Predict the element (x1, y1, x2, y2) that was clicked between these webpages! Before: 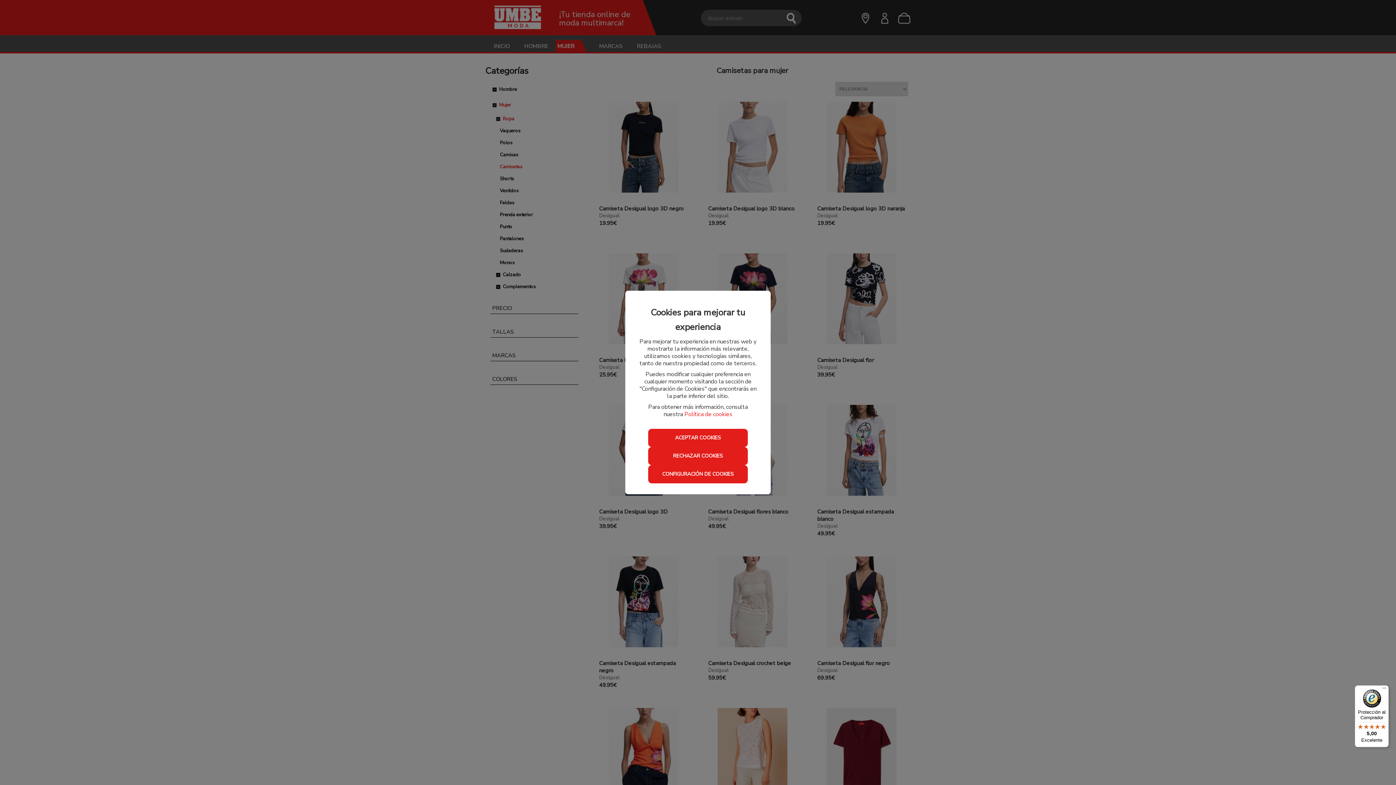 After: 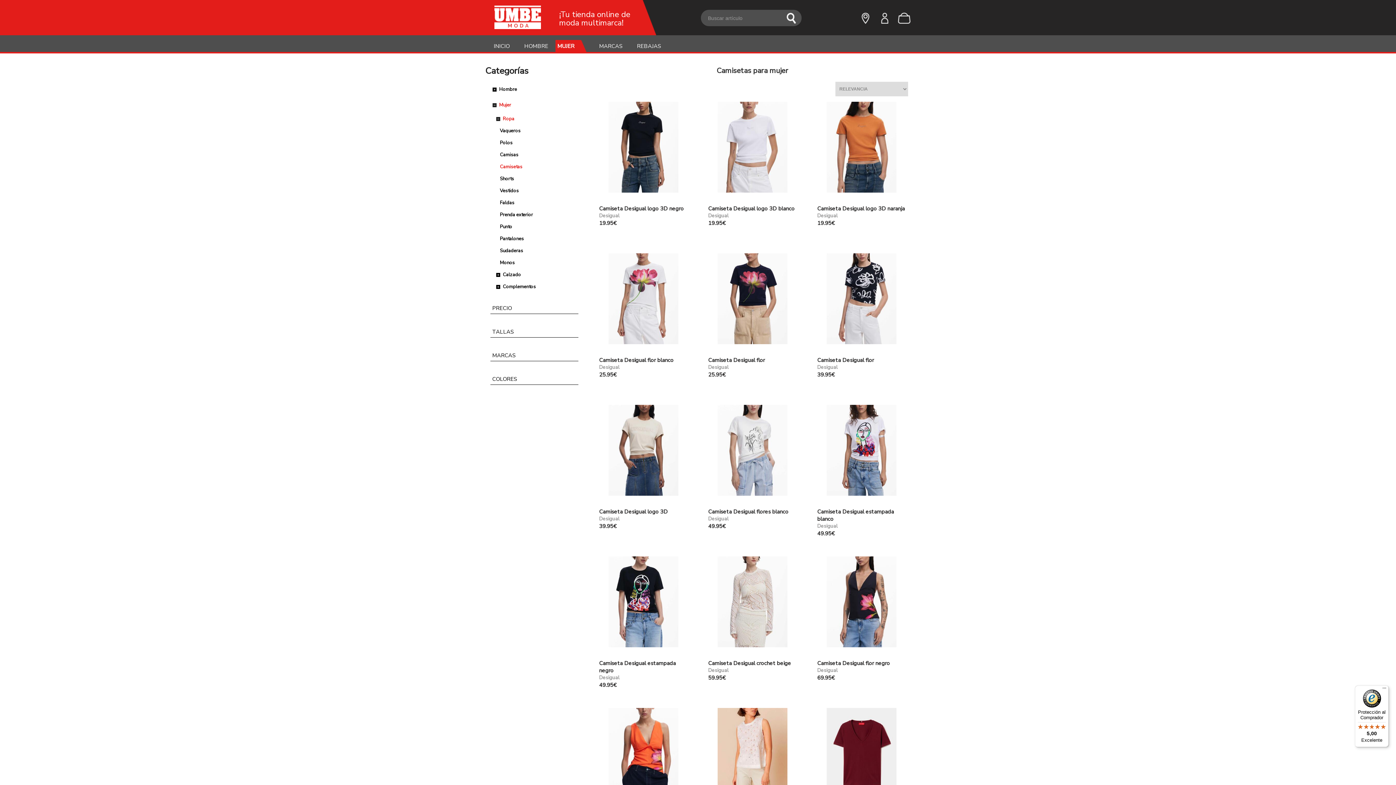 Action: label: RECHAZAR COOKIES bbox: (648, 447, 747, 465)